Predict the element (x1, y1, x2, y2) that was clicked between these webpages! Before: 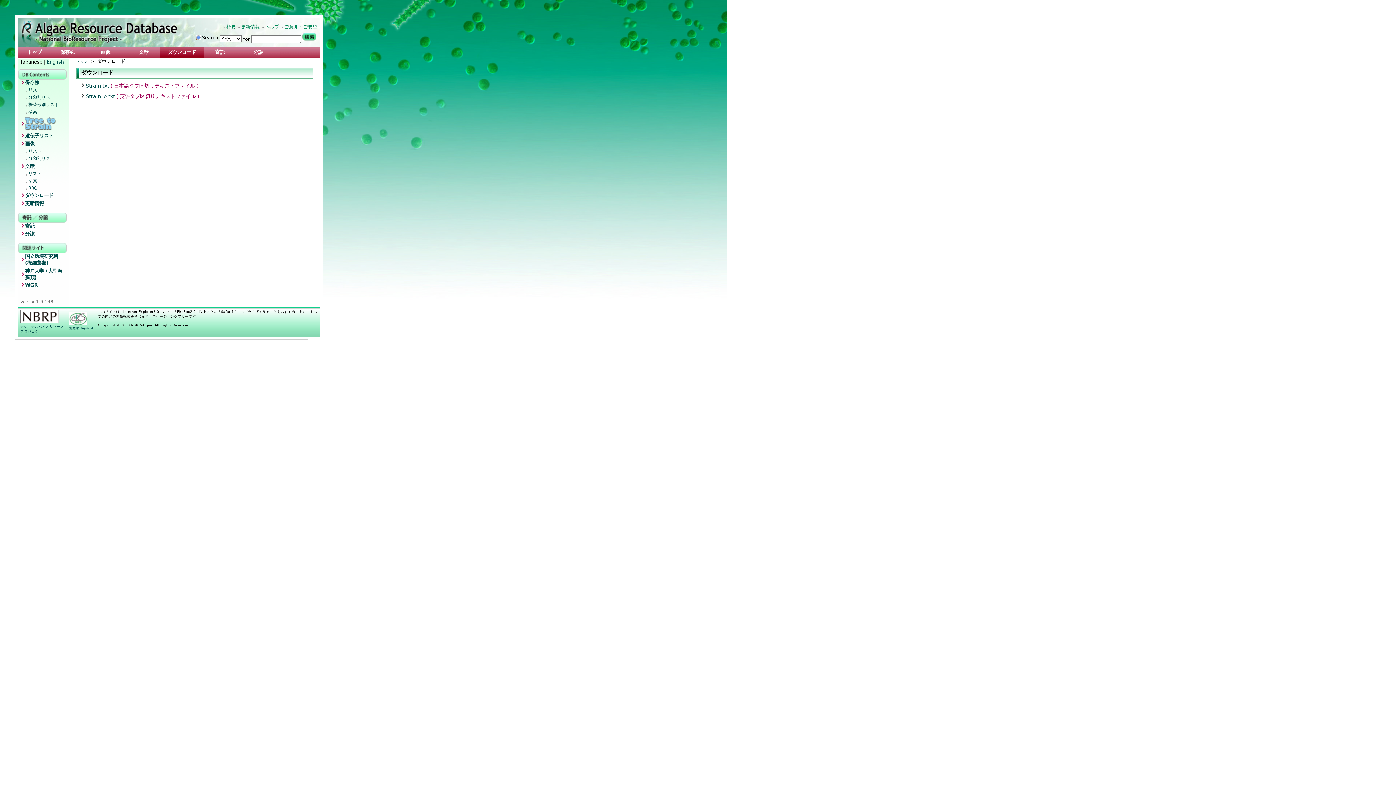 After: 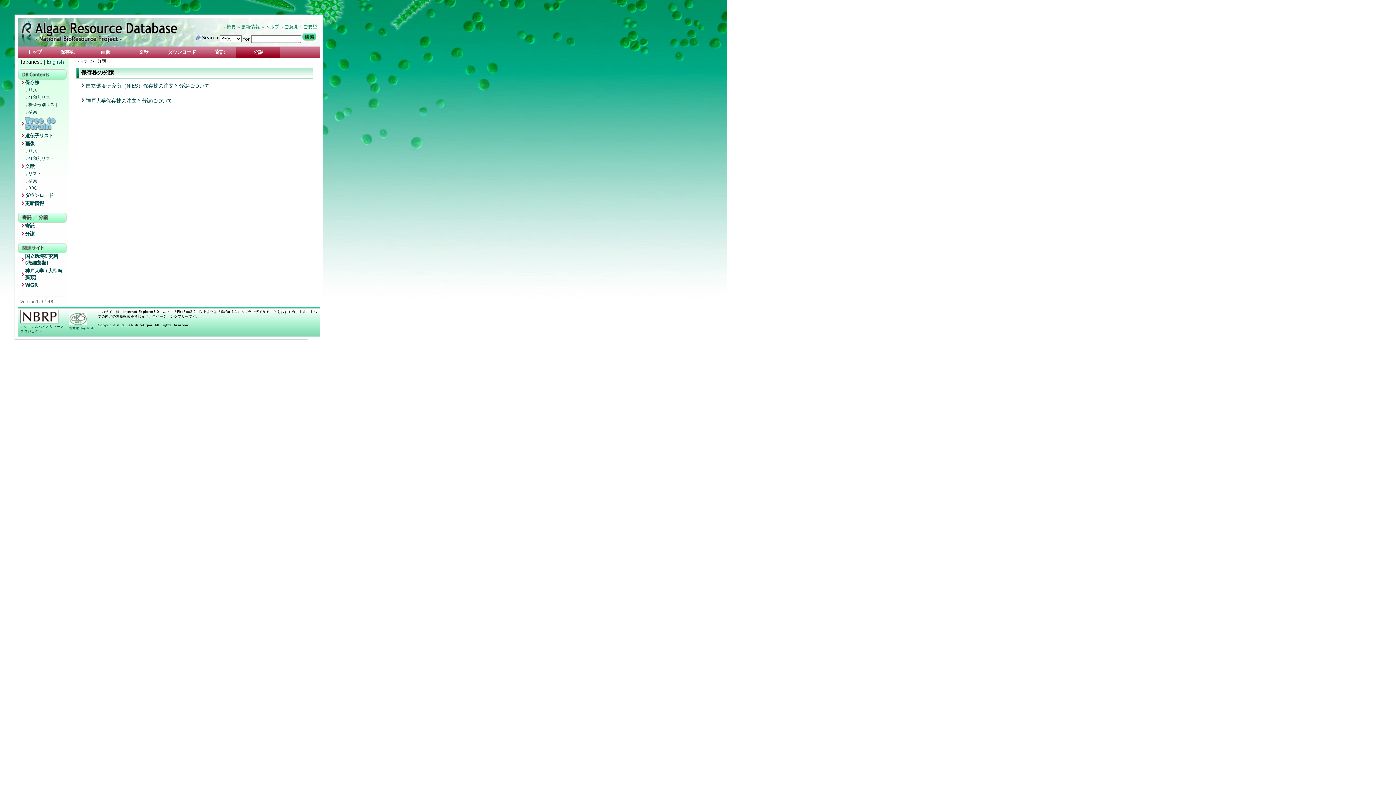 Action: label: 分譲 bbox: (236, 46, 280, 57)